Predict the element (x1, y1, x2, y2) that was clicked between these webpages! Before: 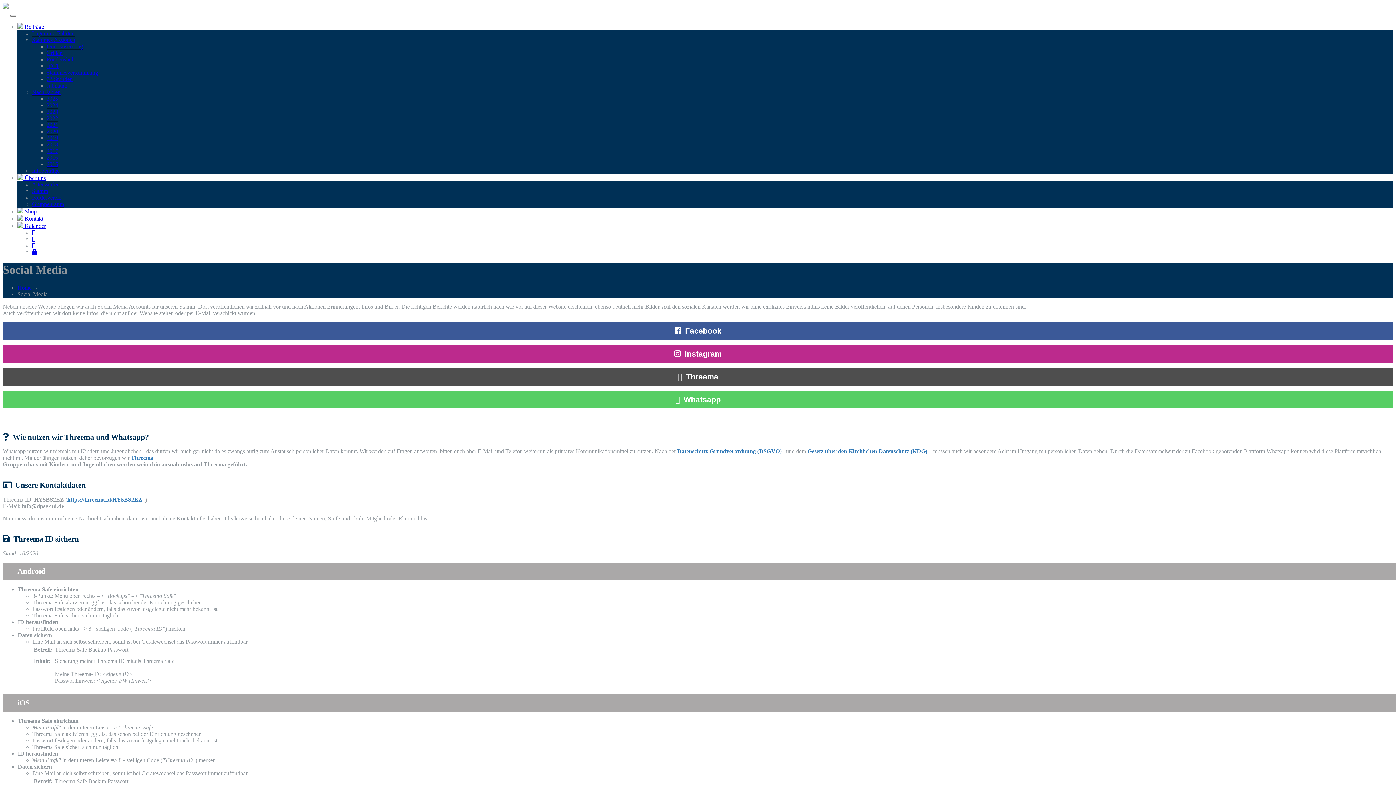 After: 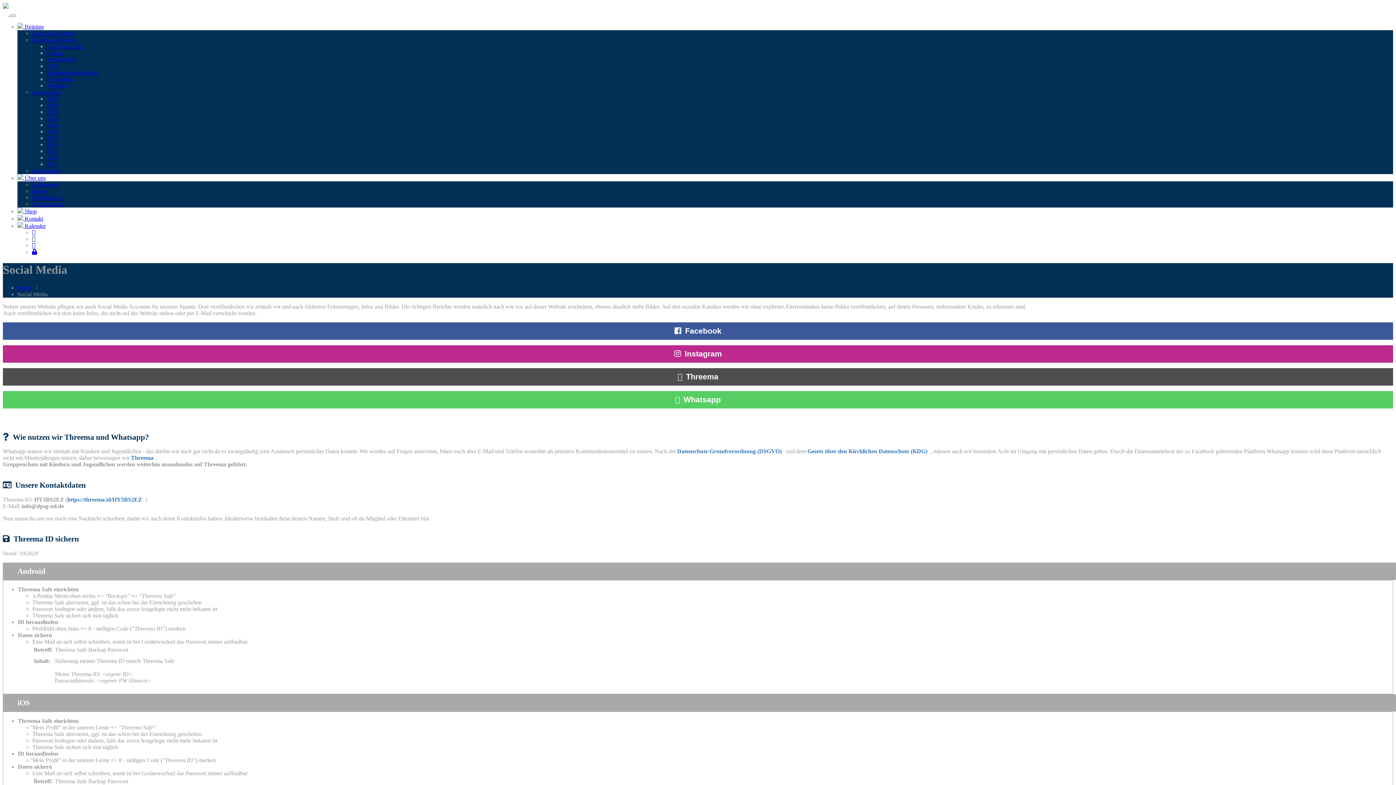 Action: bbox: (32, 236, 35, 242)